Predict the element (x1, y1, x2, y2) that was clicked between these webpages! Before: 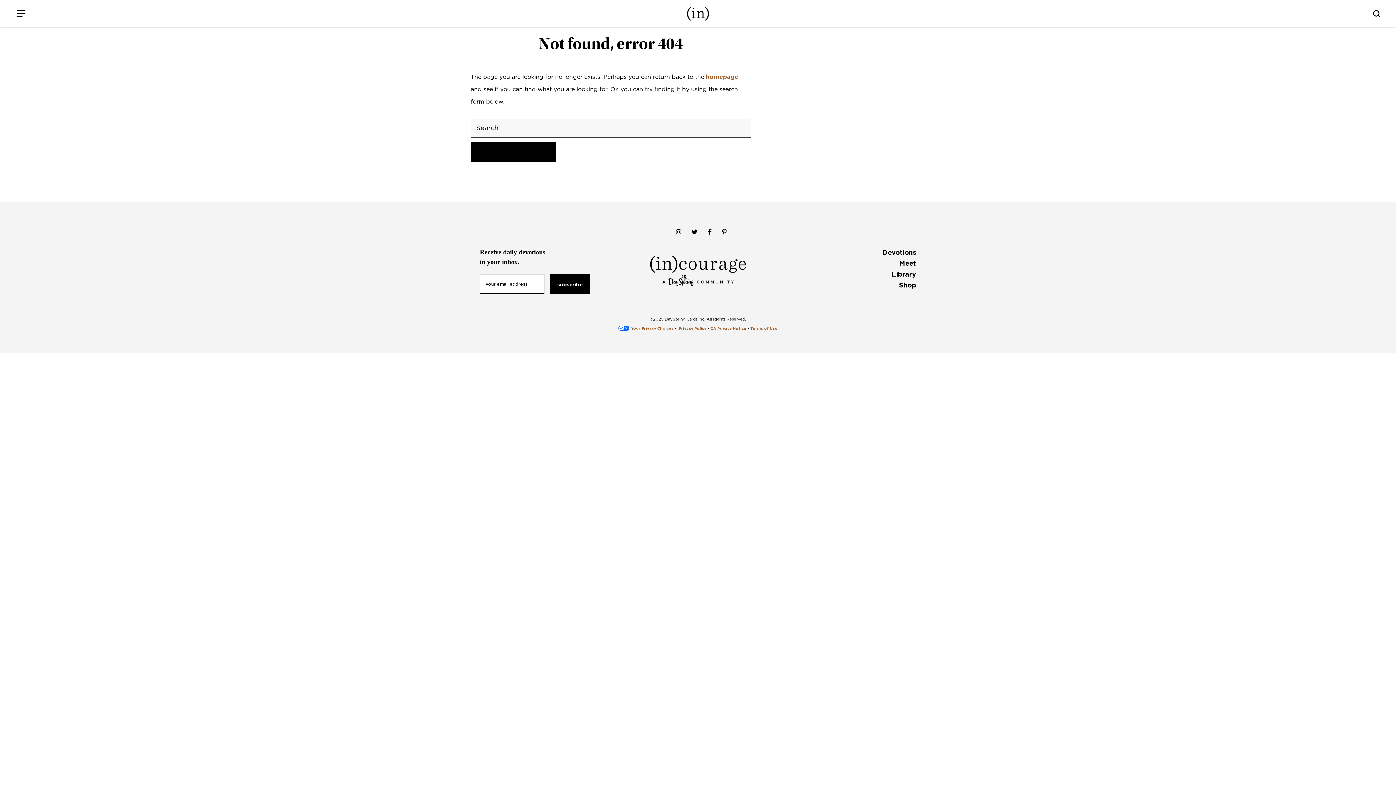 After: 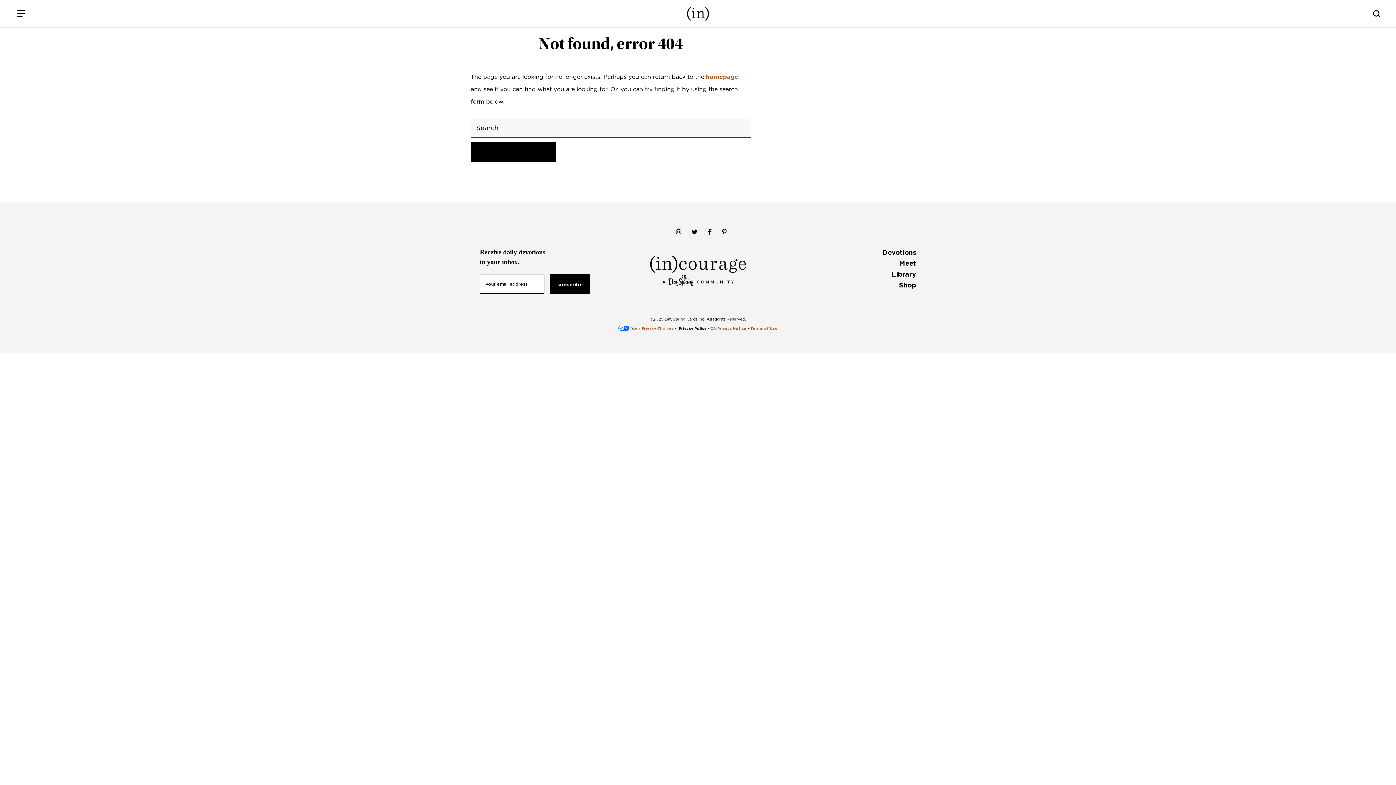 Action: bbox: (678, 326, 706, 330) label: Privacy Policy